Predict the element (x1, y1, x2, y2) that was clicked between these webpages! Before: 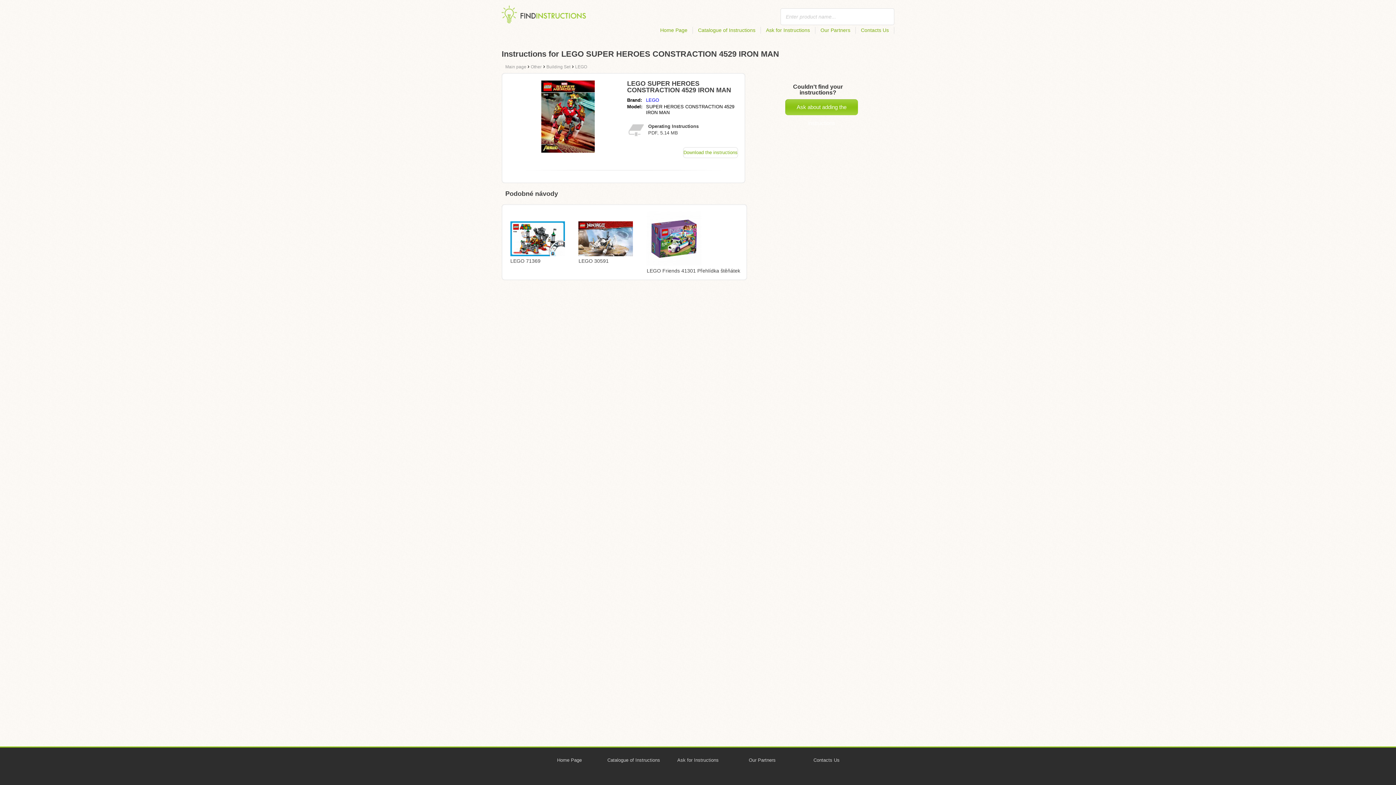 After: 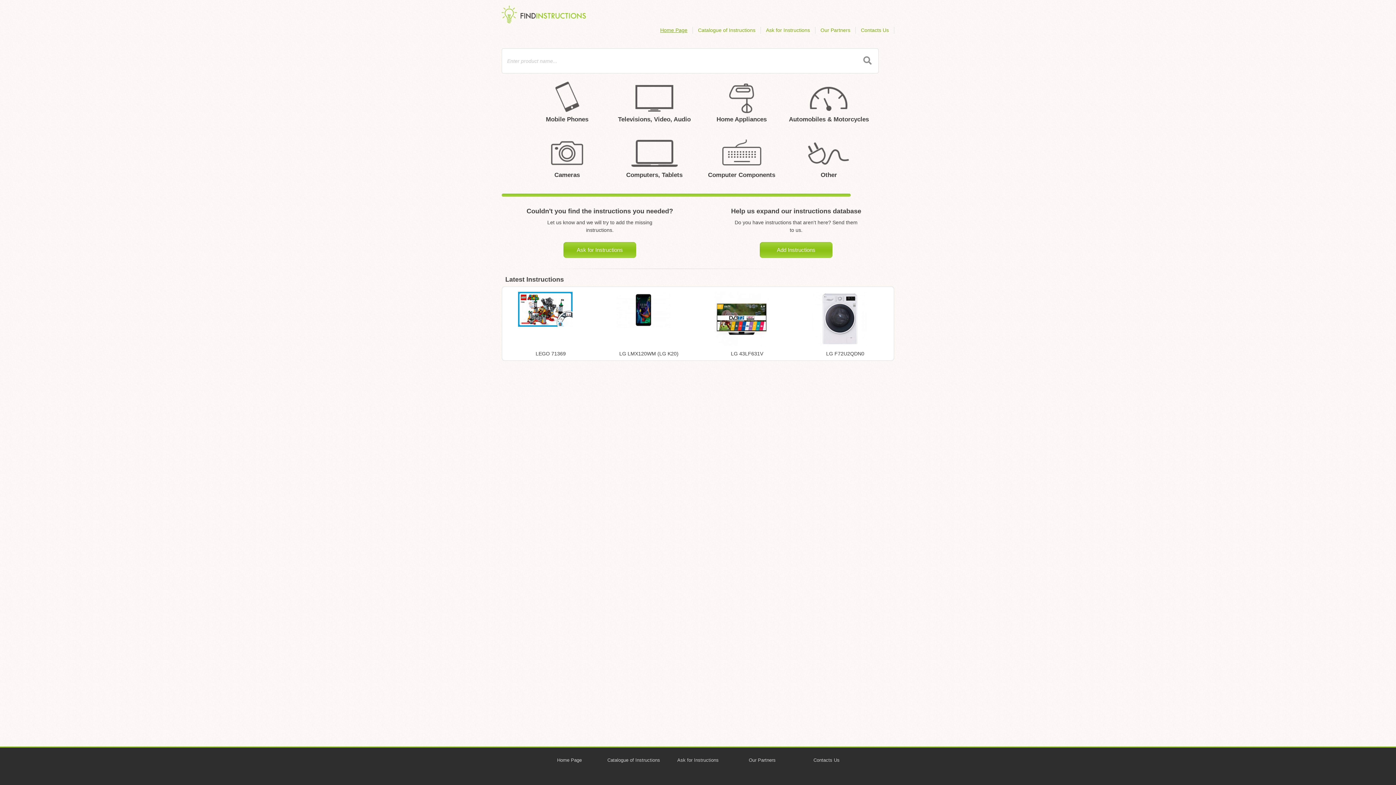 Action: bbox: (501, 5, 592, 24)